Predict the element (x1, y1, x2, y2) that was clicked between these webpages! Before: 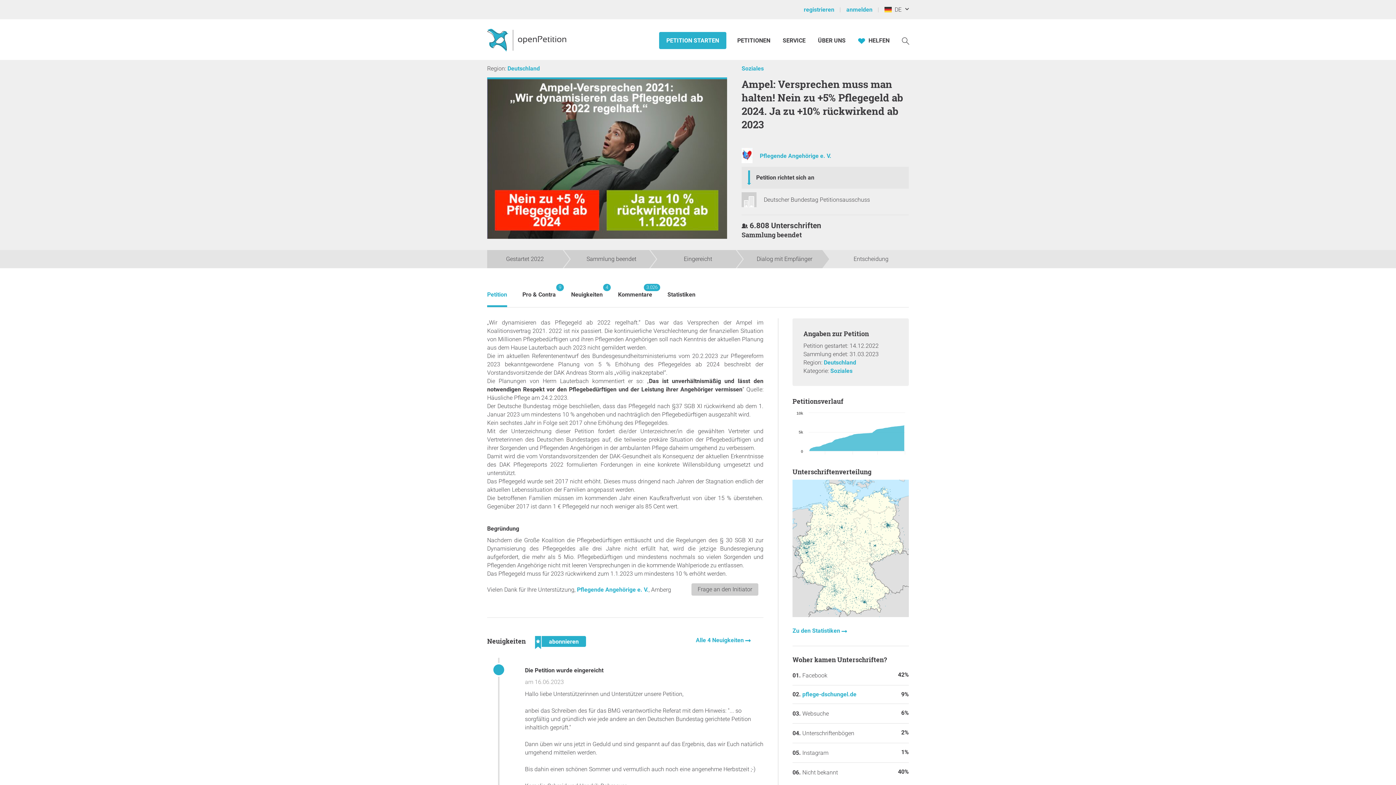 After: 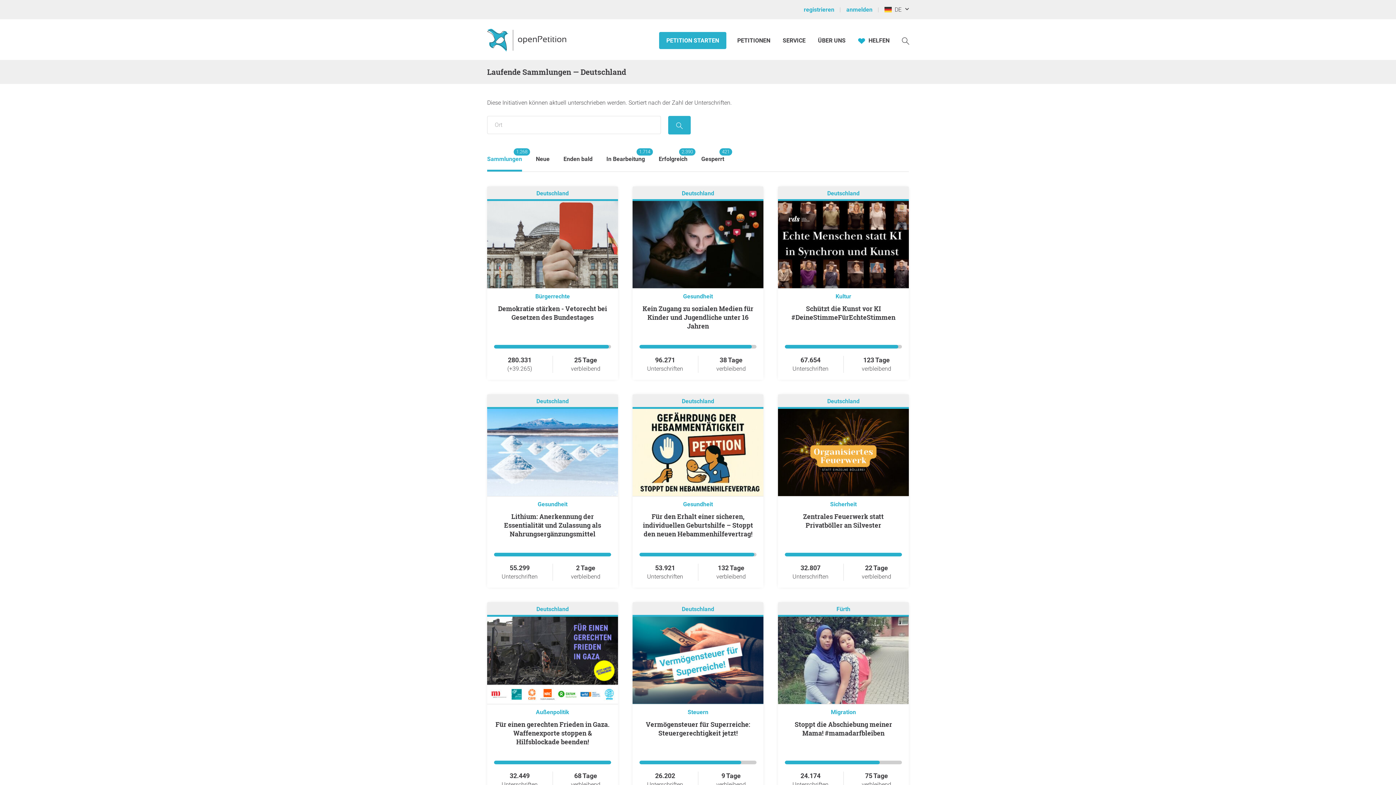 Action: label: PETITIONEN  bbox: (737, 37, 772, 44)